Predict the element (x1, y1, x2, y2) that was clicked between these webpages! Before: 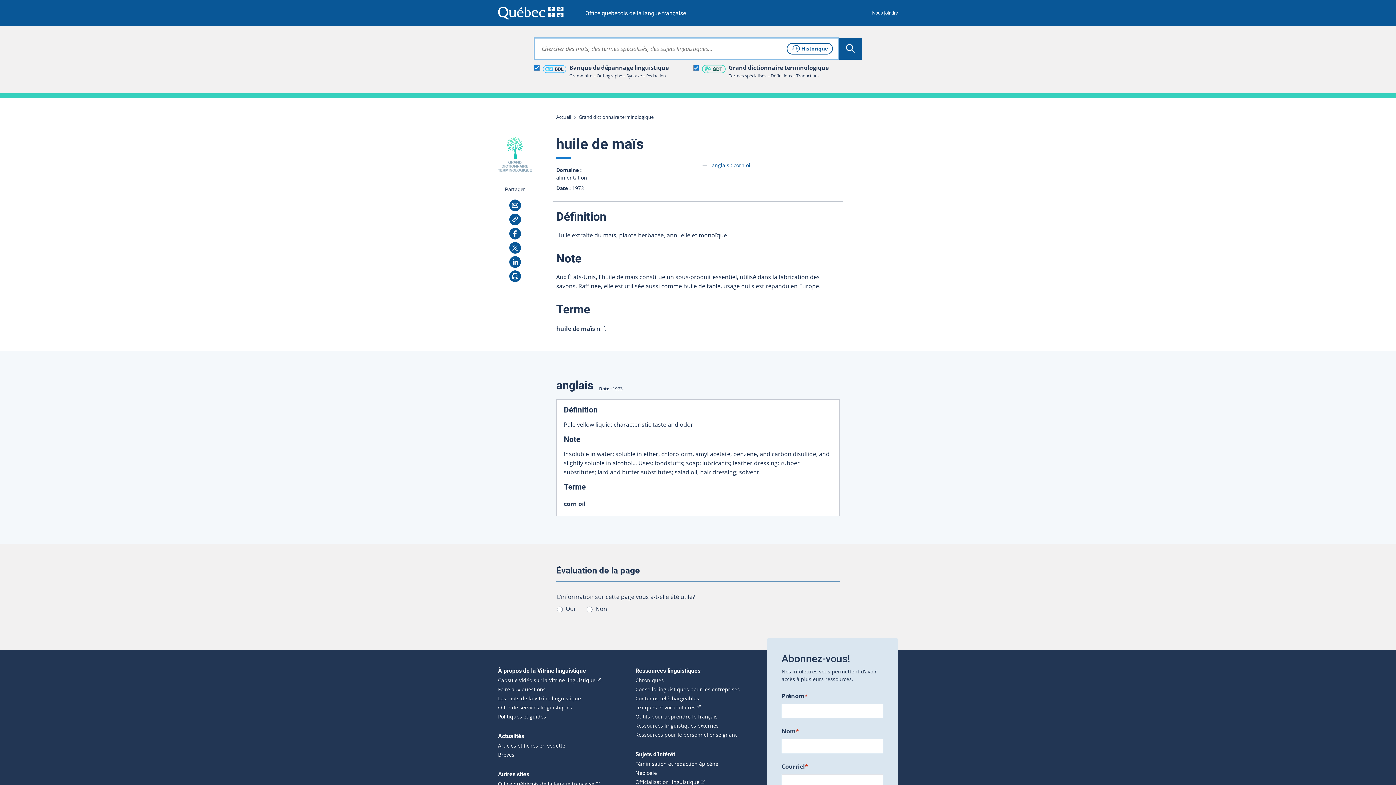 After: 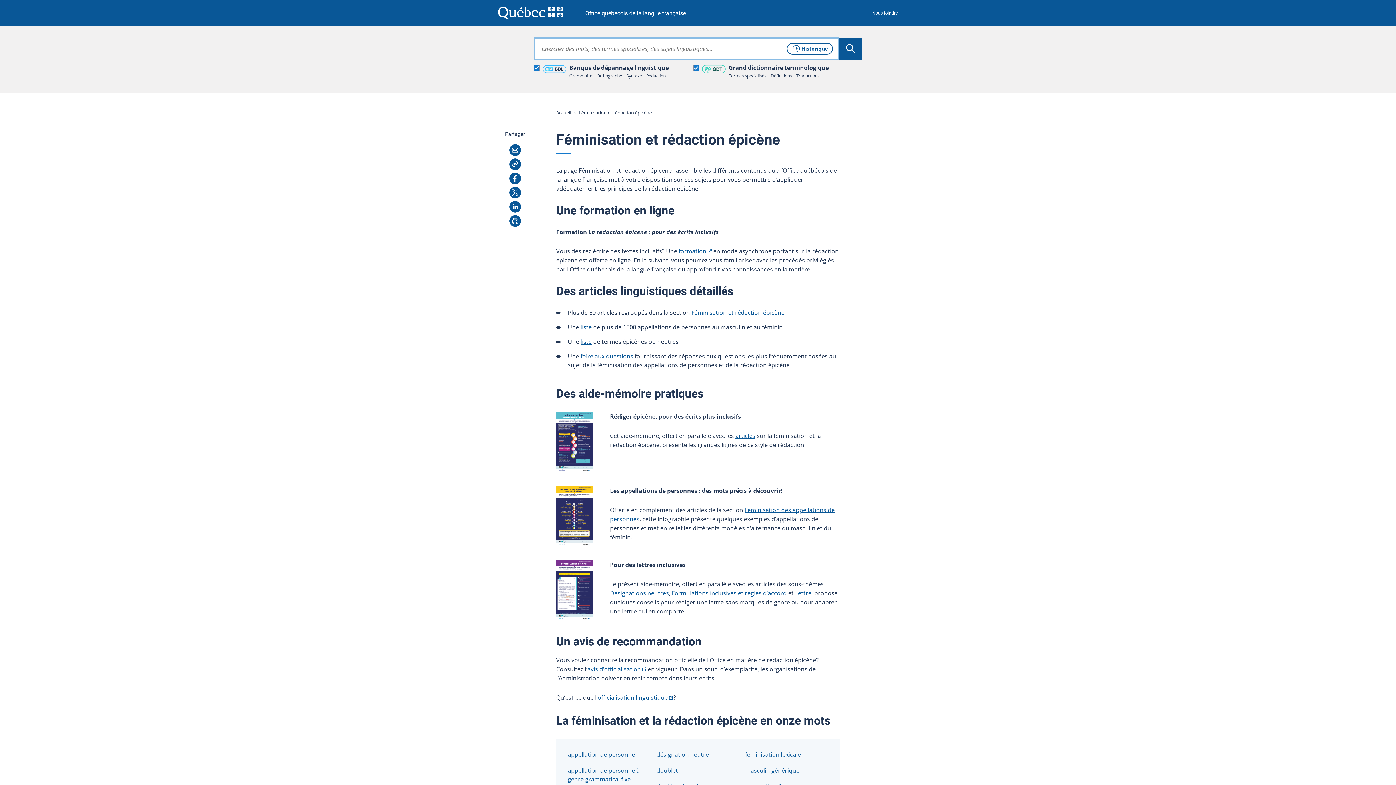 Action: bbox: (635, 761, 718, 767) label: Féminisation et rédaction épicène